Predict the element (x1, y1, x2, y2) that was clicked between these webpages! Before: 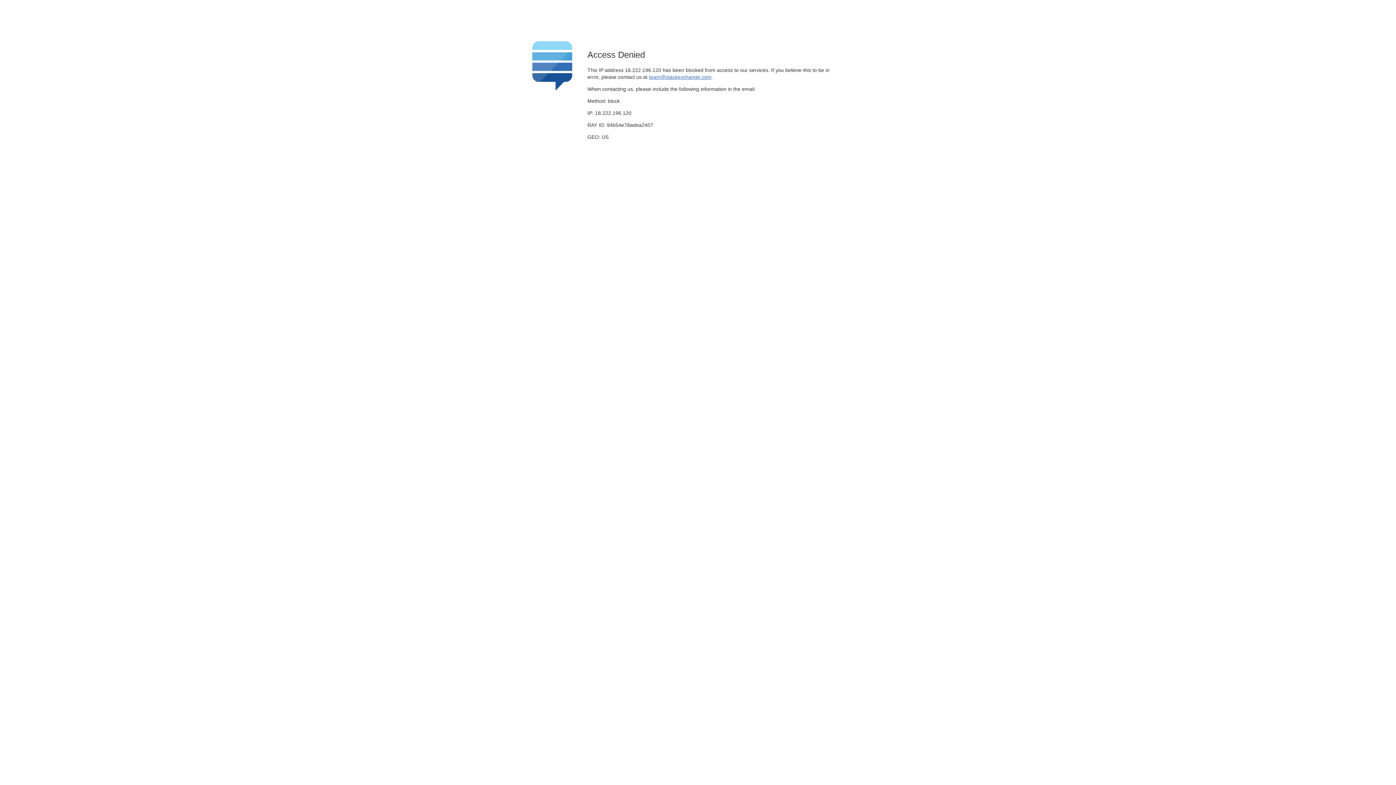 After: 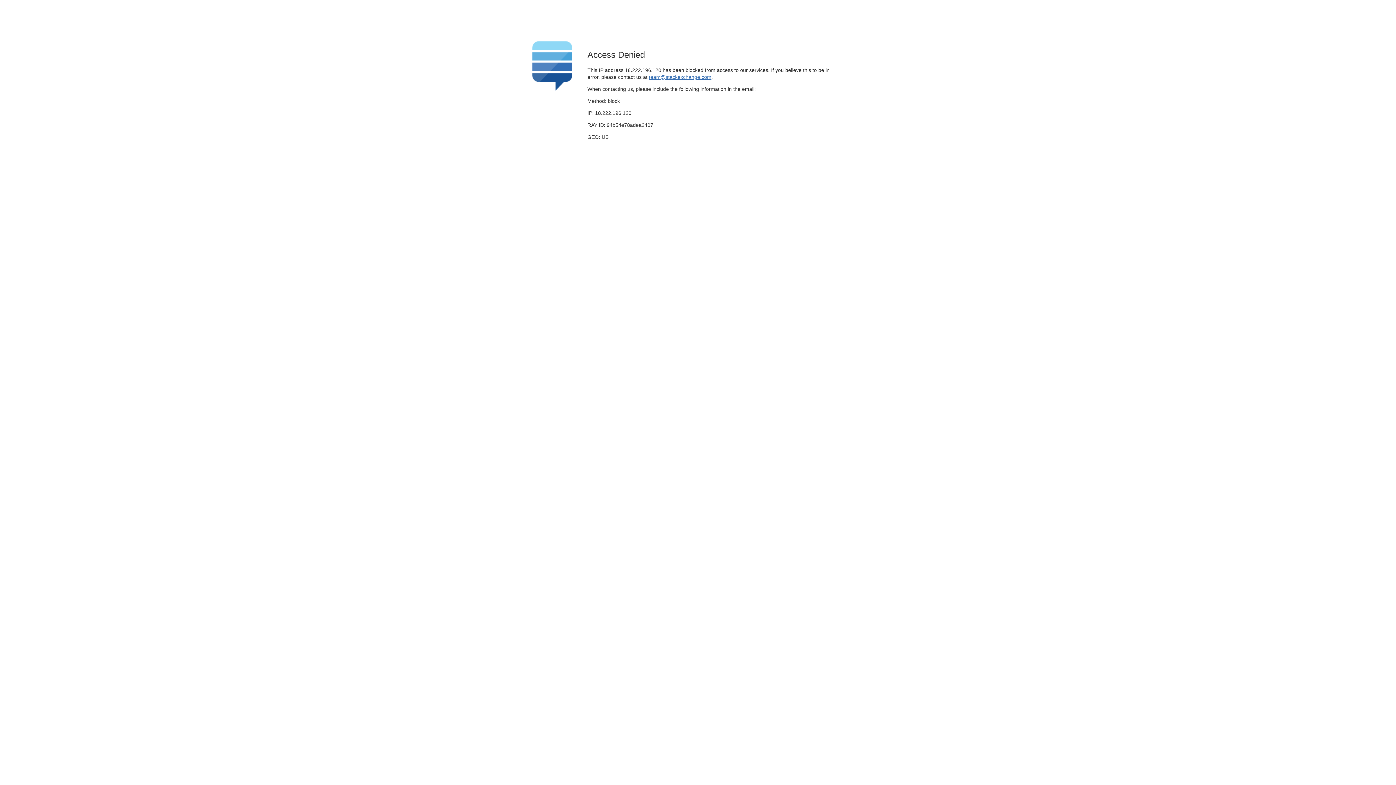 Action: bbox: (649, 74, 711, 79) label: team@stackexchange.com